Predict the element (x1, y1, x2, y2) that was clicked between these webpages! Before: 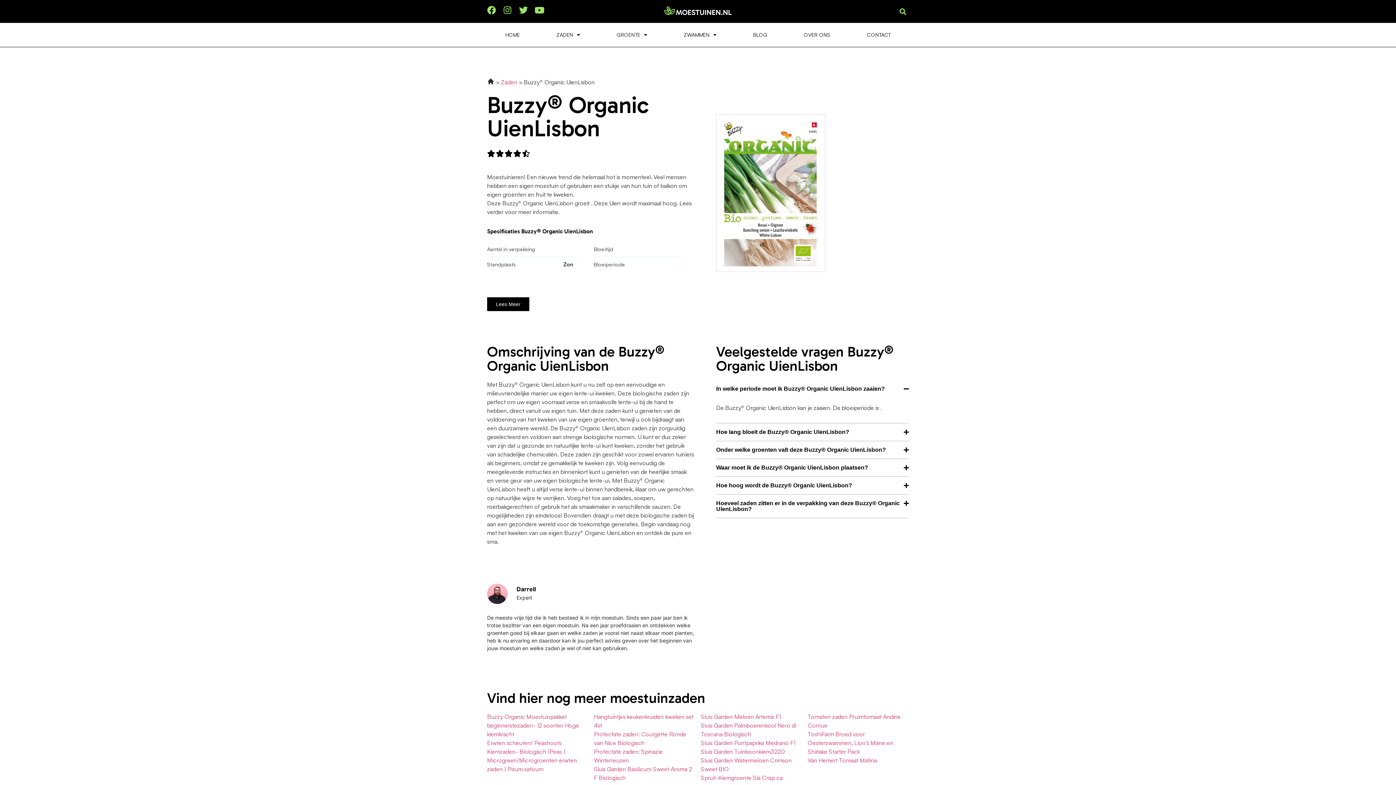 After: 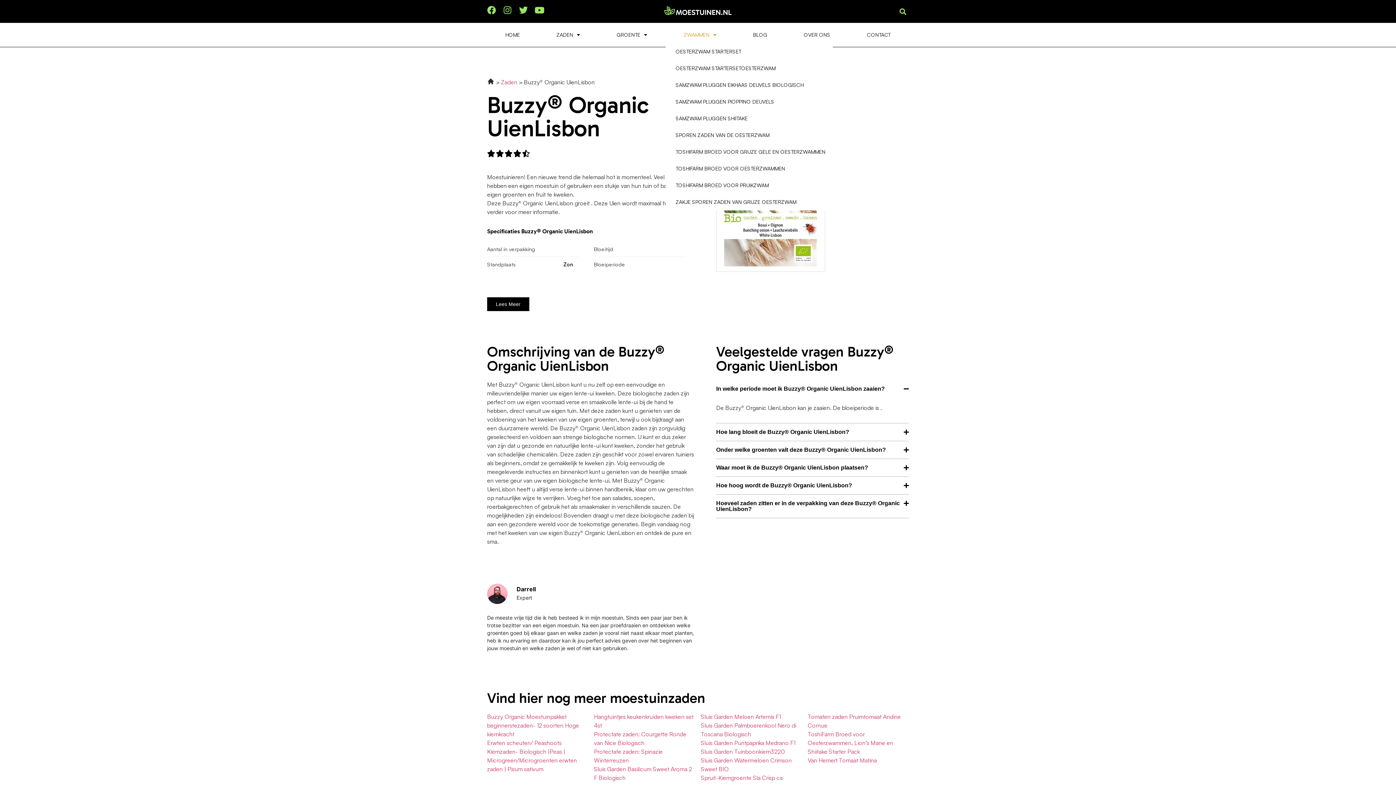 Action: bbox: (665, 26, 735, 43) label: ZWAMMEN